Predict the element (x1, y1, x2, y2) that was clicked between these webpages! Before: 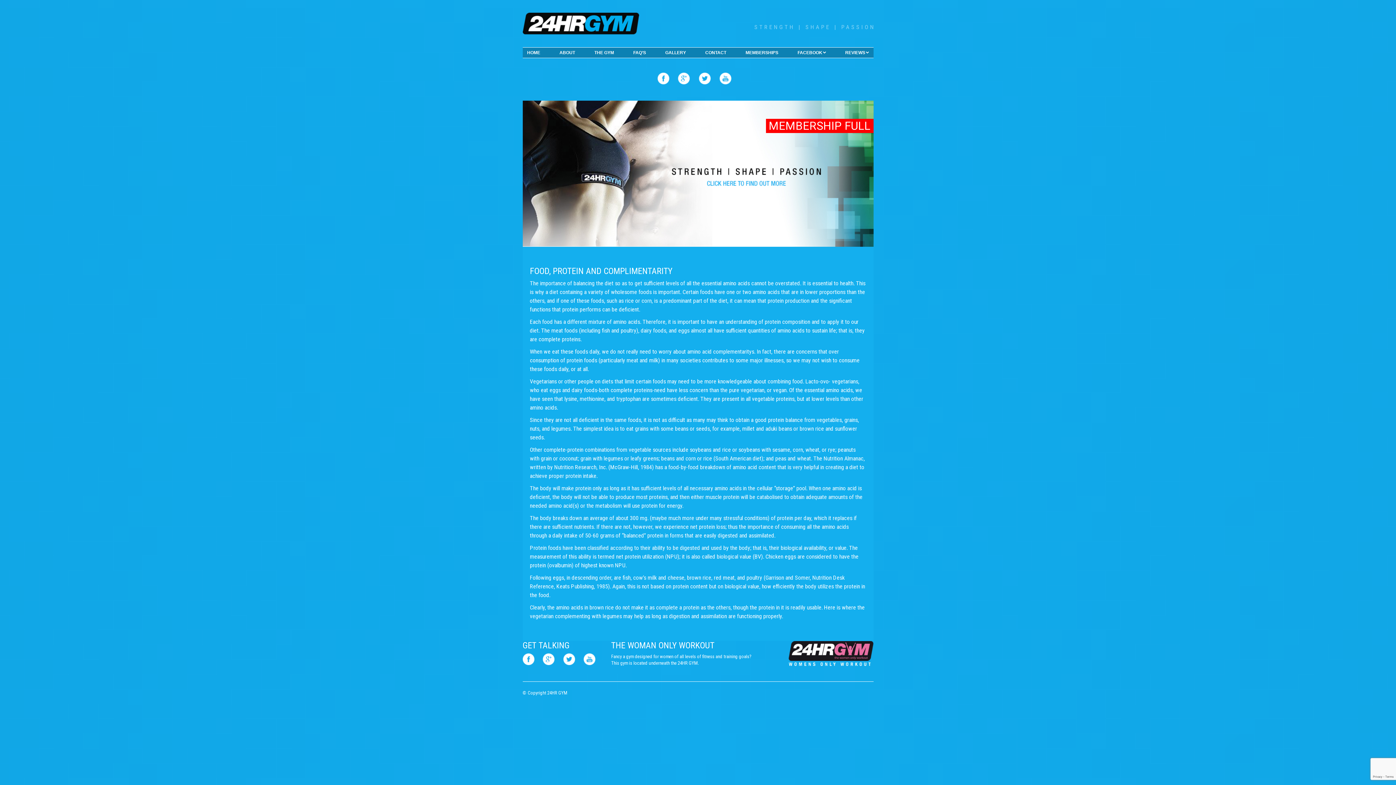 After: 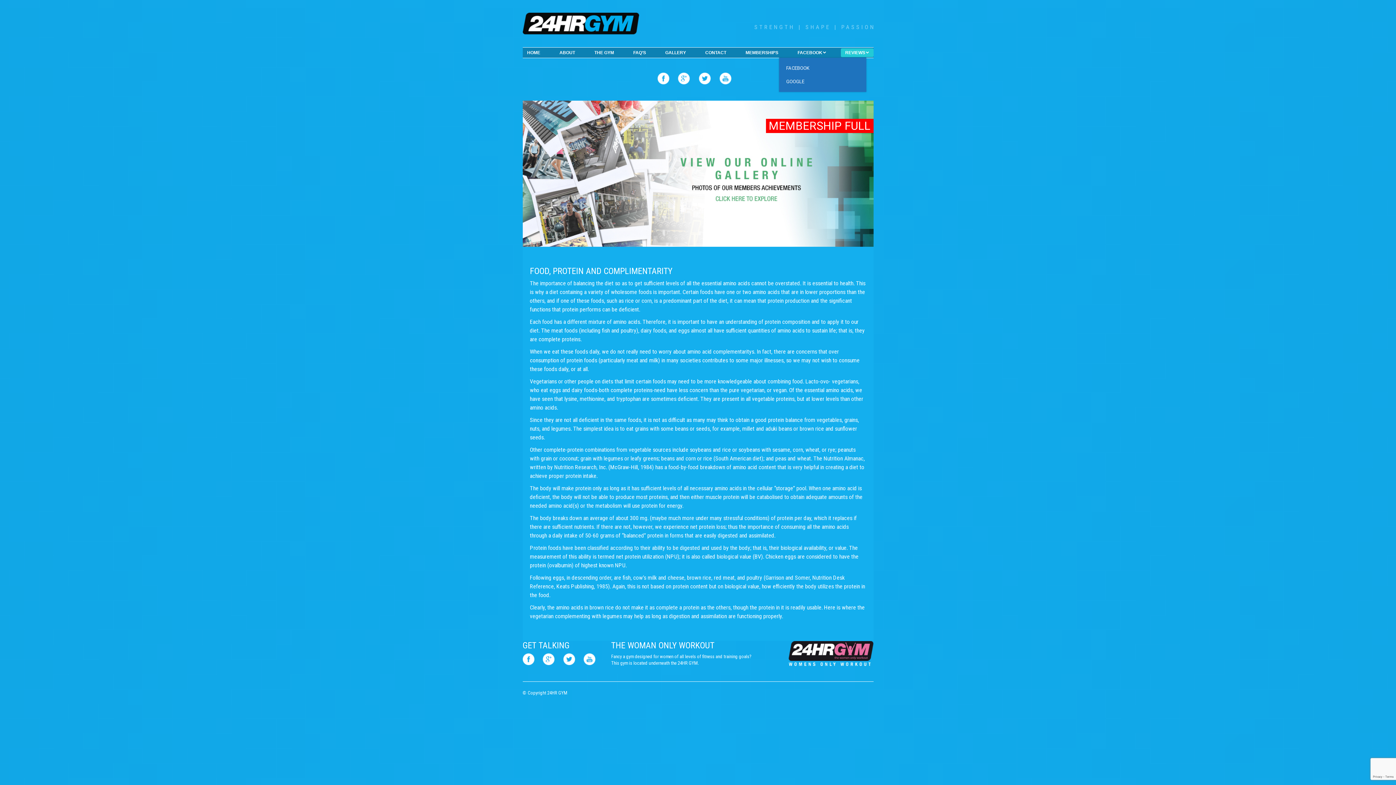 Action: bbox: (840, 48, 873, 57) label: REVIEWS